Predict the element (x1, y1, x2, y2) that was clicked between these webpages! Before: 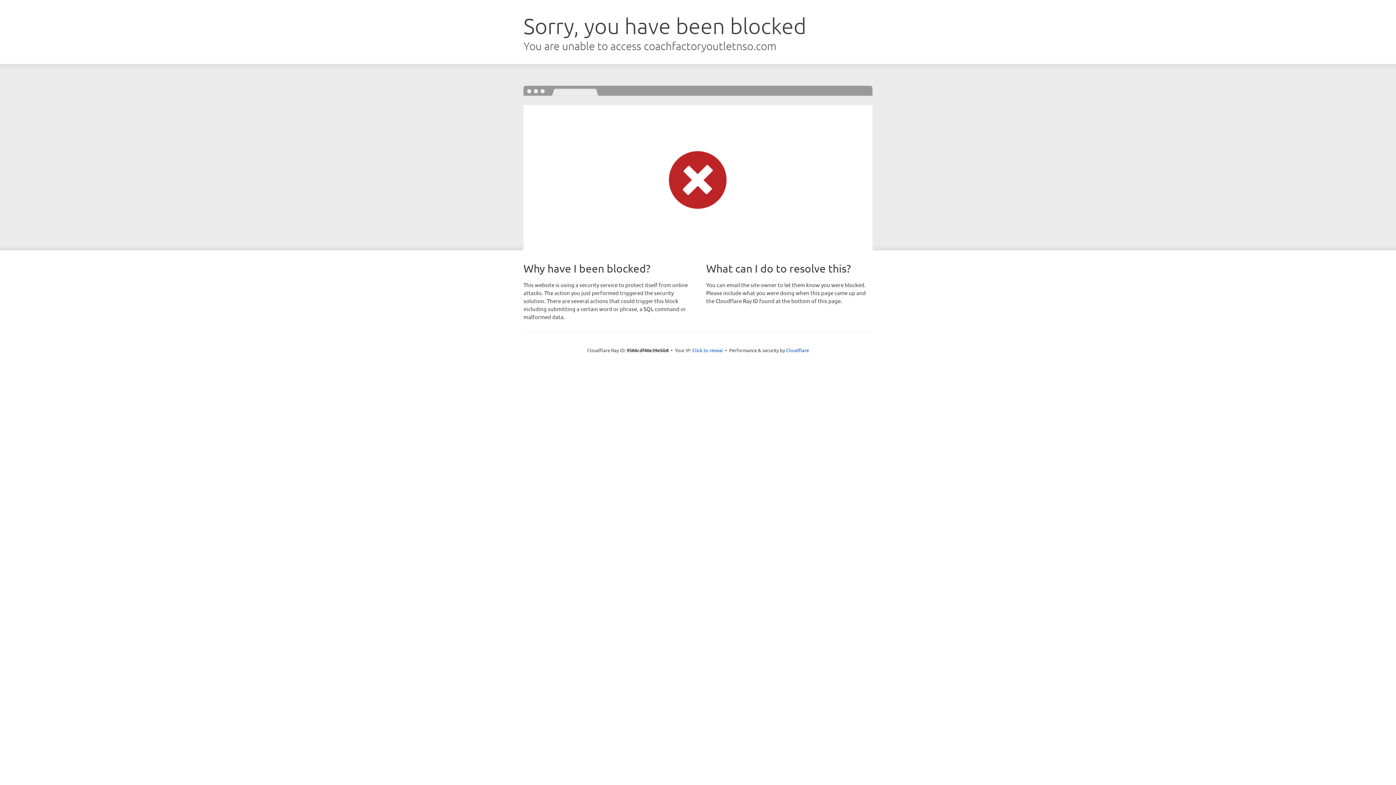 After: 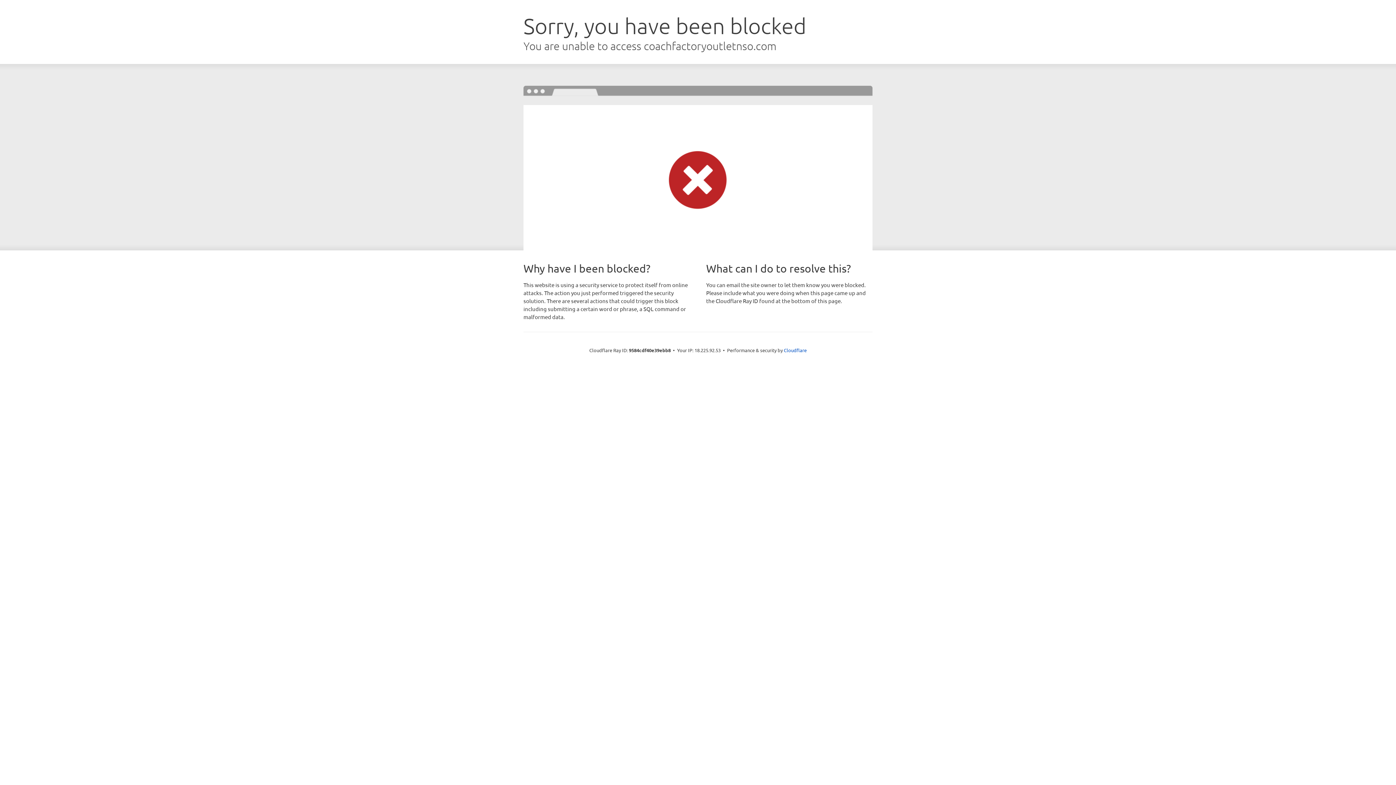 Action: label: Click to reveal bbox: (692, 346, 723, 353)